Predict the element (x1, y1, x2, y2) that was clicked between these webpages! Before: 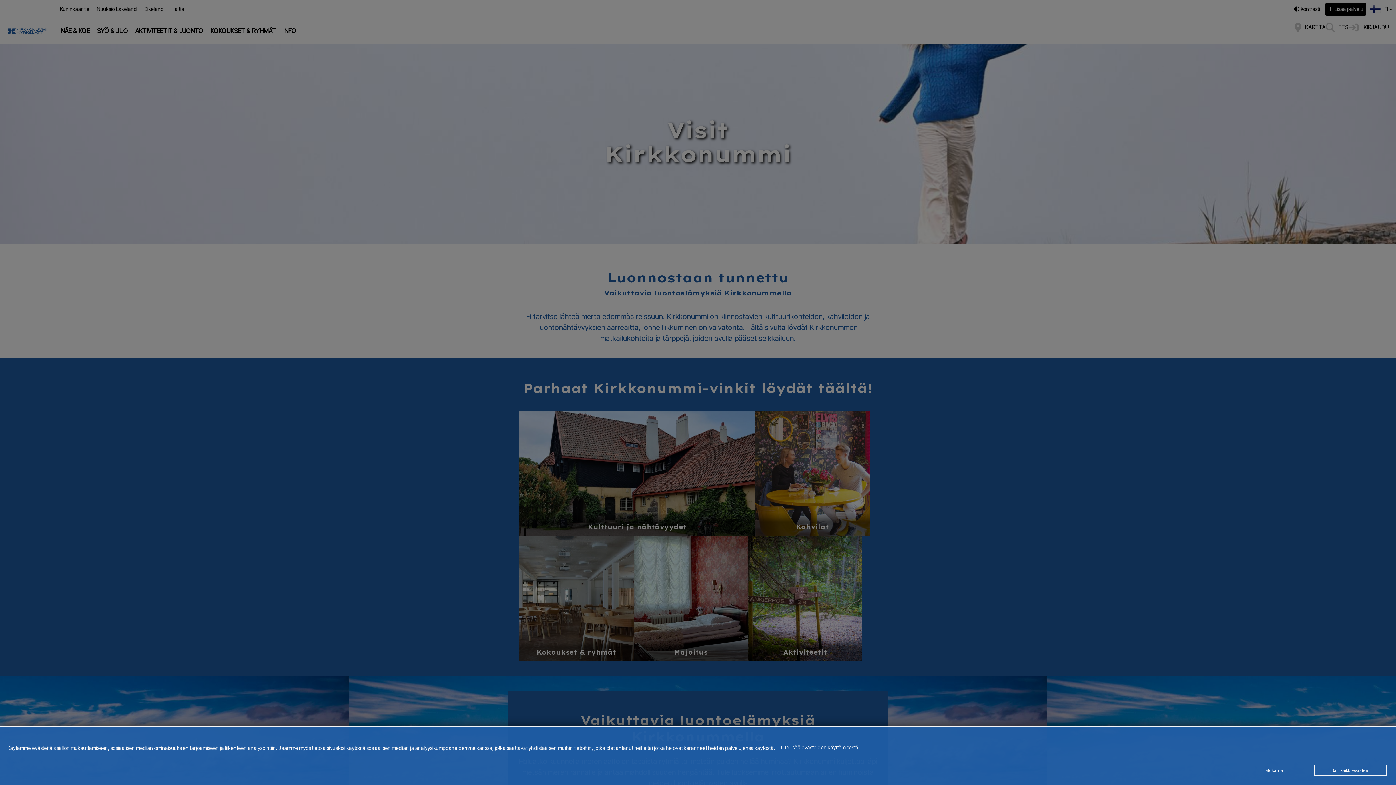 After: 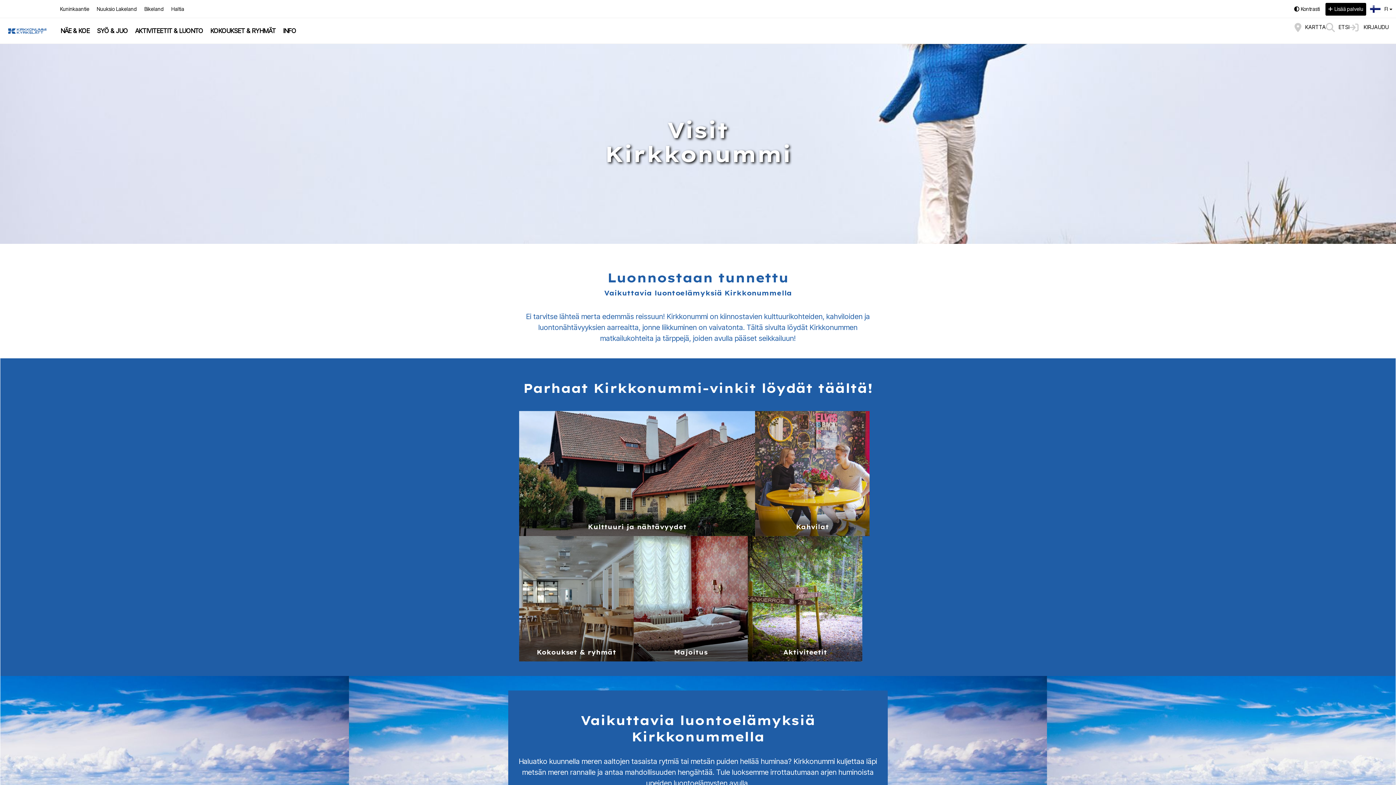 Action: label: Salli kaikki evästeet bbox: (1314, 765, 1387, 776)